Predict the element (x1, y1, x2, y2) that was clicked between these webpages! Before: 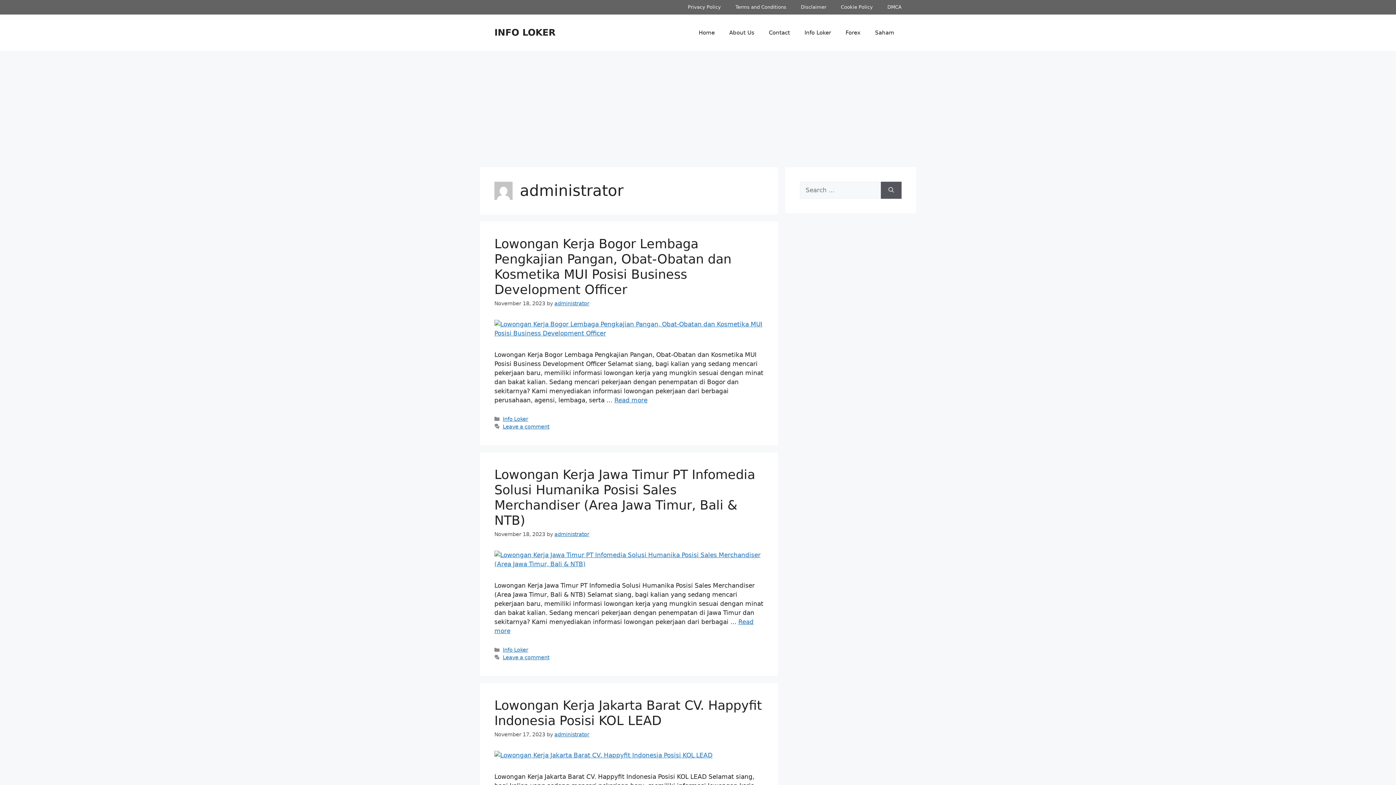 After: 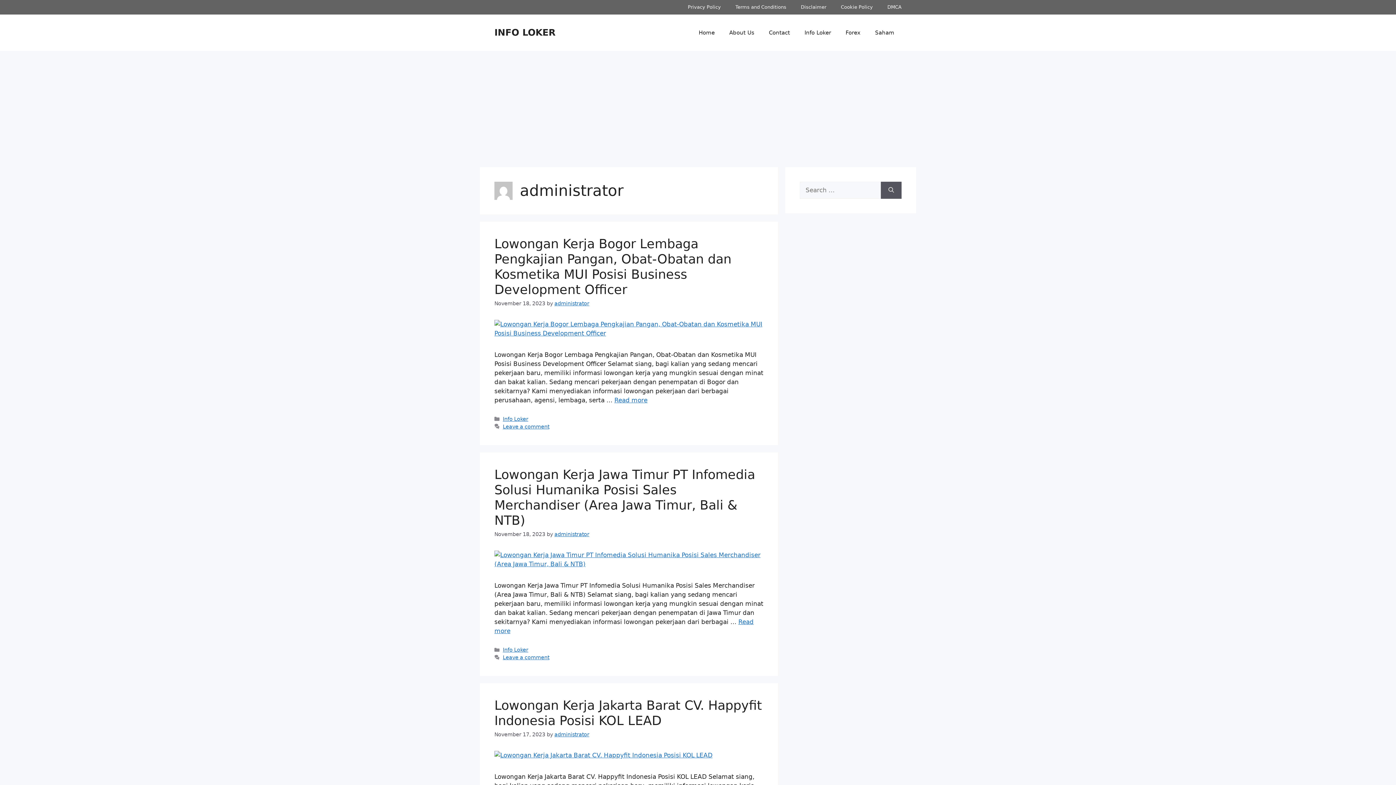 Action: label: administrator bbox: (554, 300, 589, 306)